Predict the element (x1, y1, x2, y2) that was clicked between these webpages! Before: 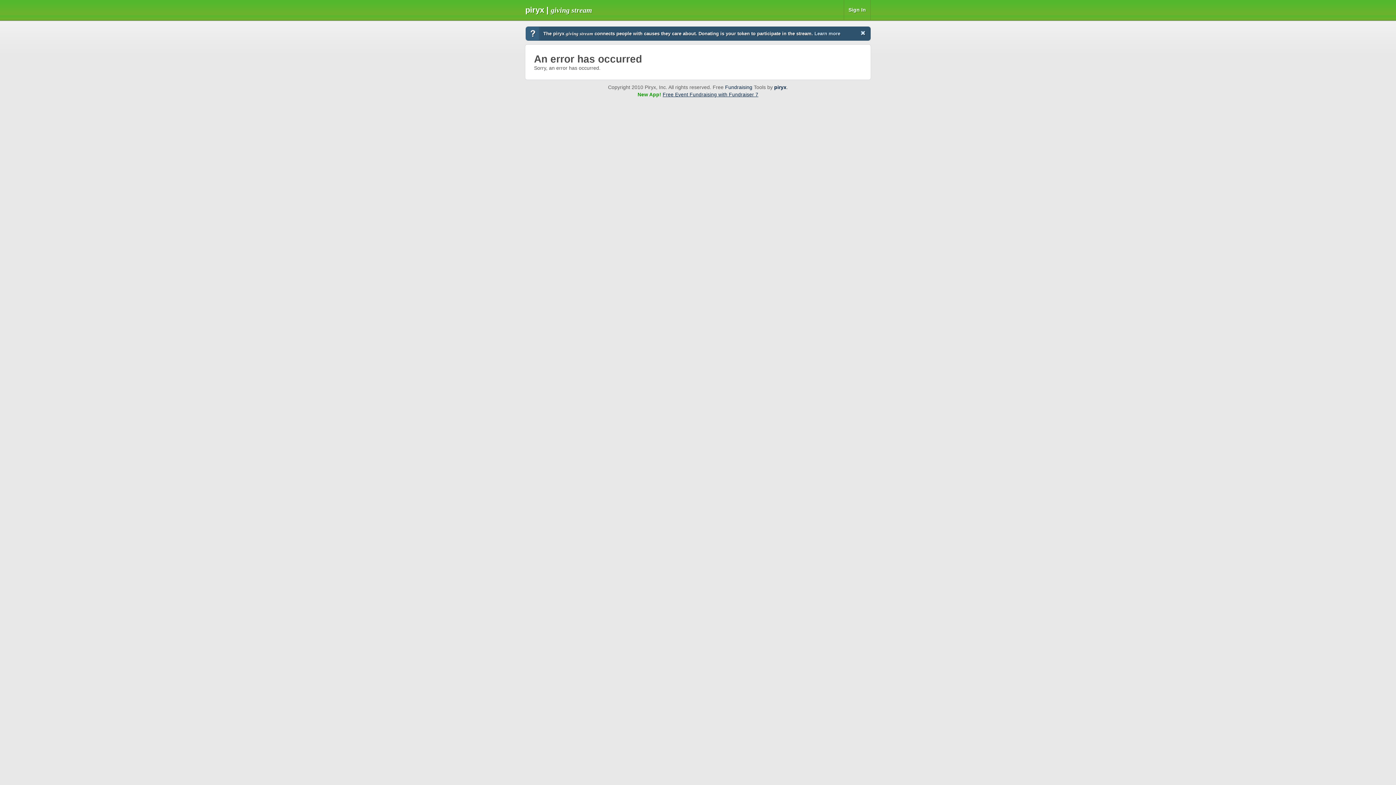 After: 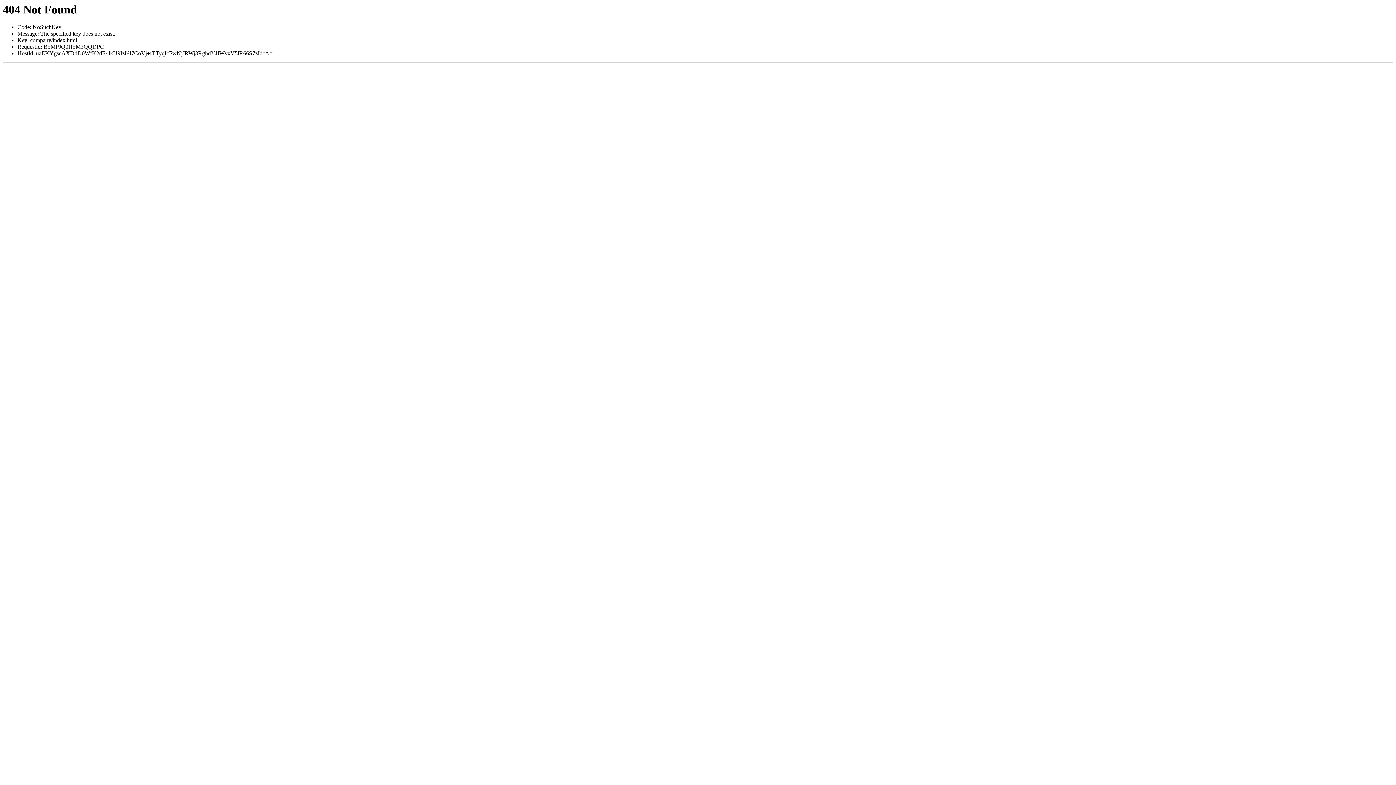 Action: label: piryx bbox: (774, 84, 786, 90)